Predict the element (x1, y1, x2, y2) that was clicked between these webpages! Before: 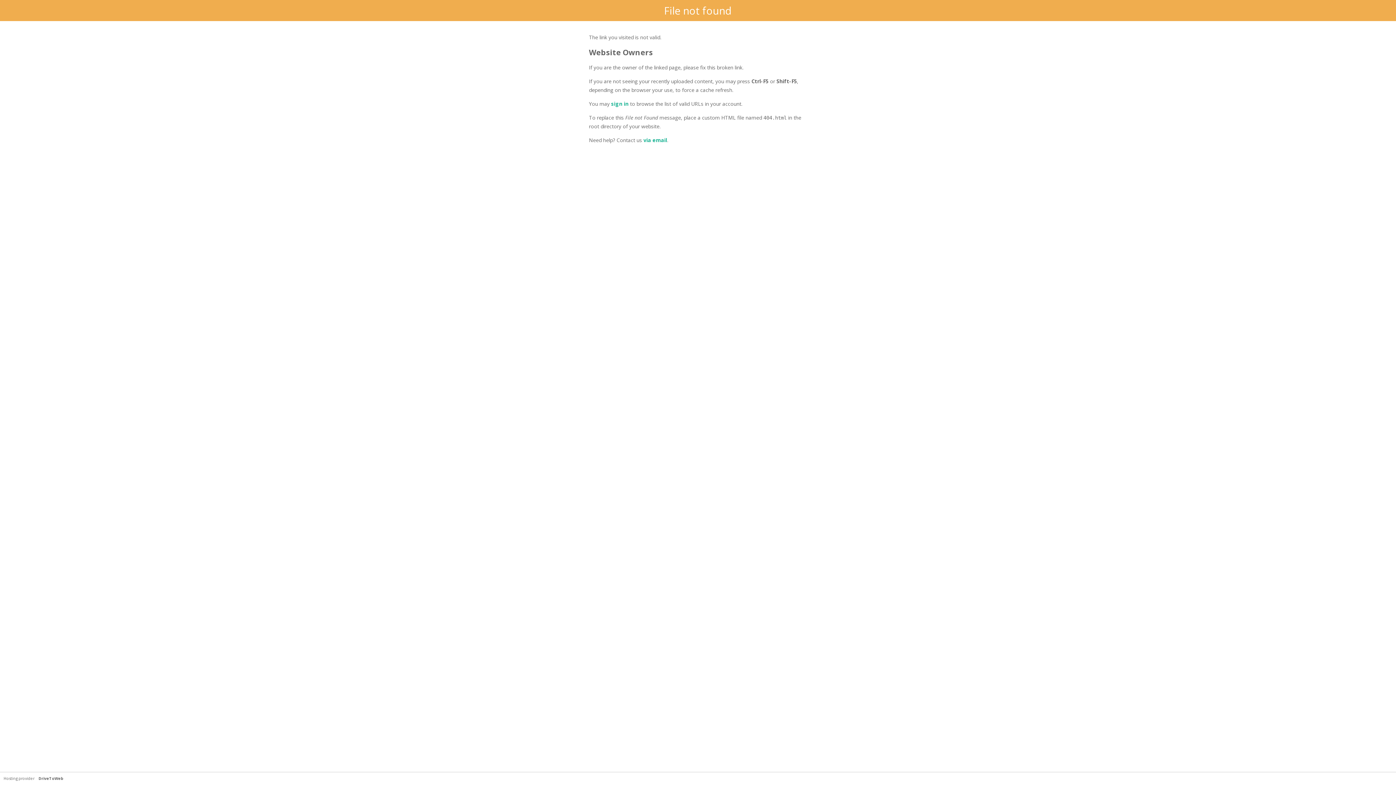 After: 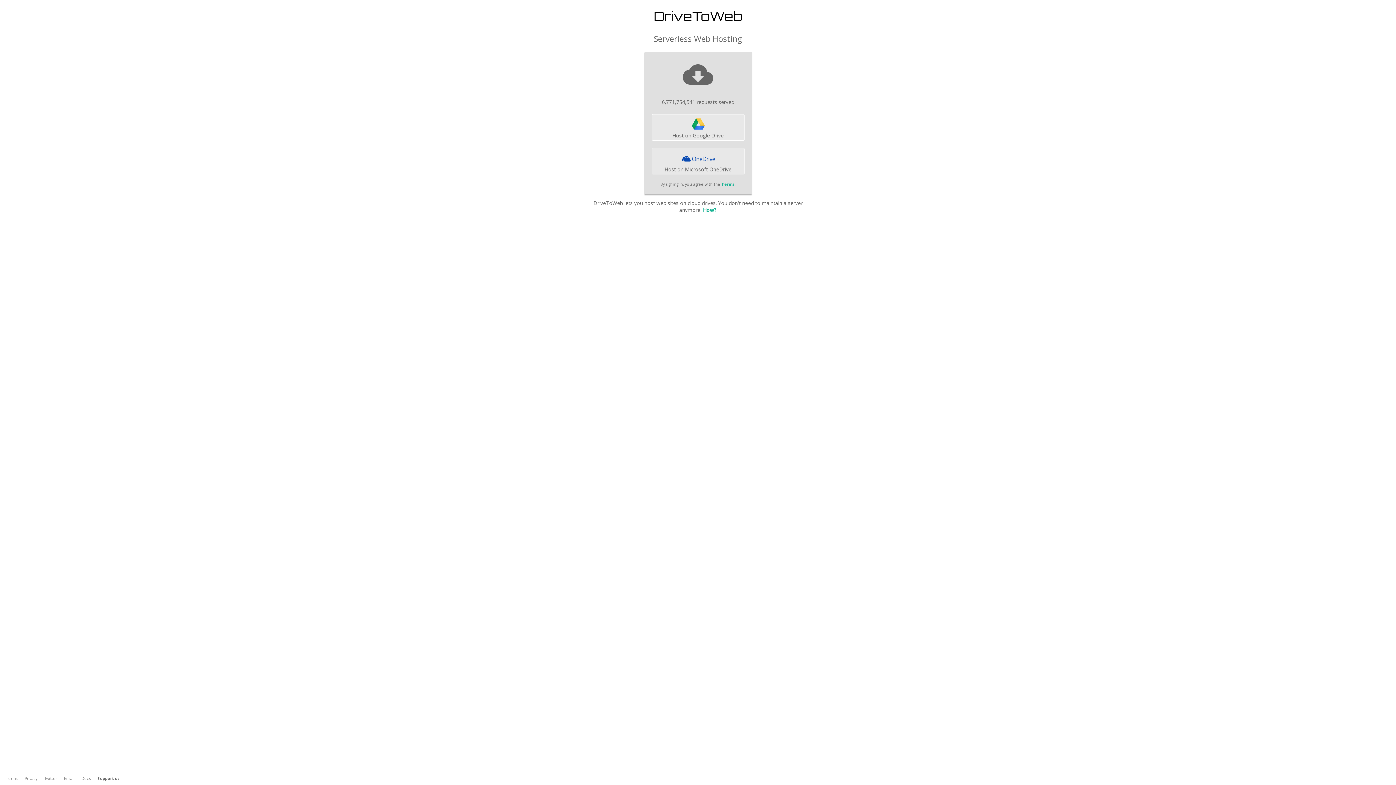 Action: label: sign in bbox: (611, 100, 628, 107)